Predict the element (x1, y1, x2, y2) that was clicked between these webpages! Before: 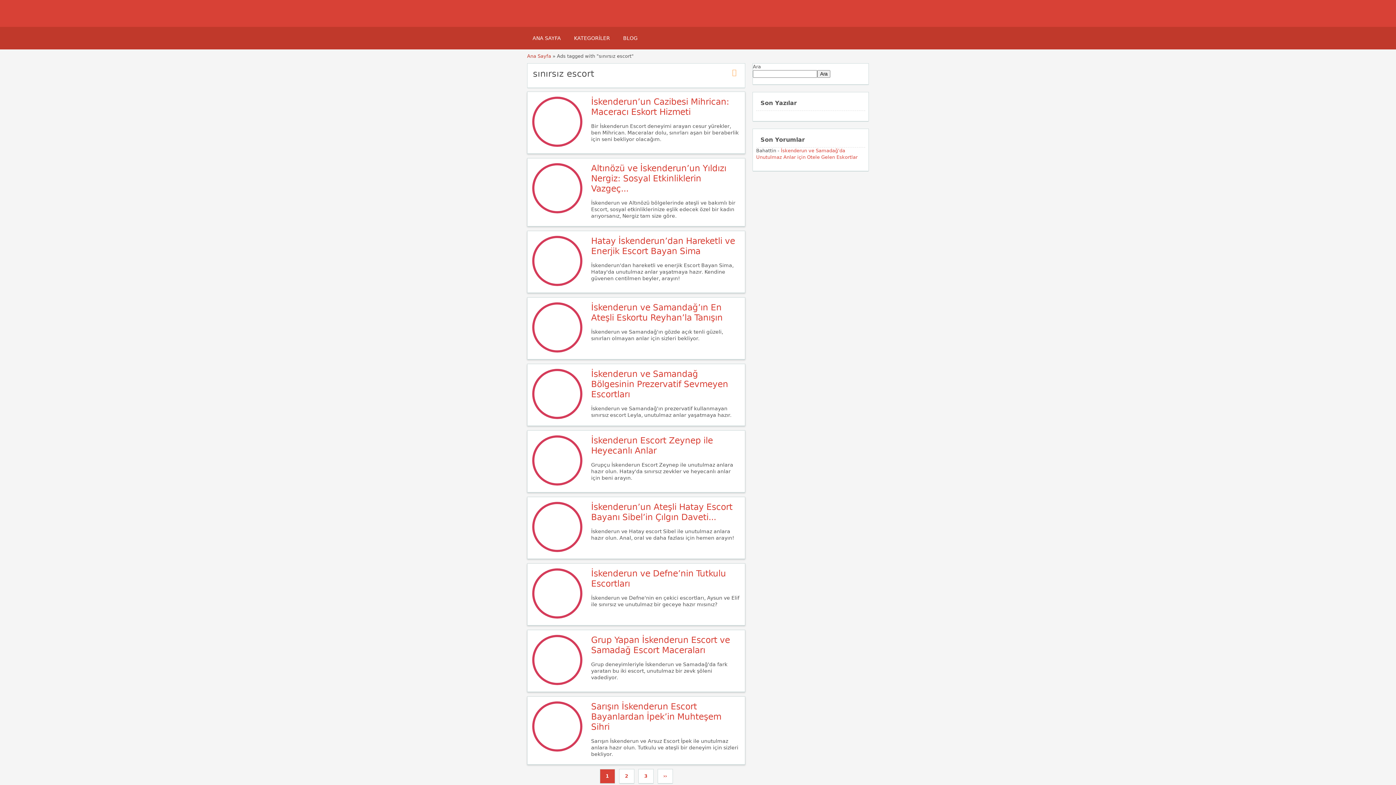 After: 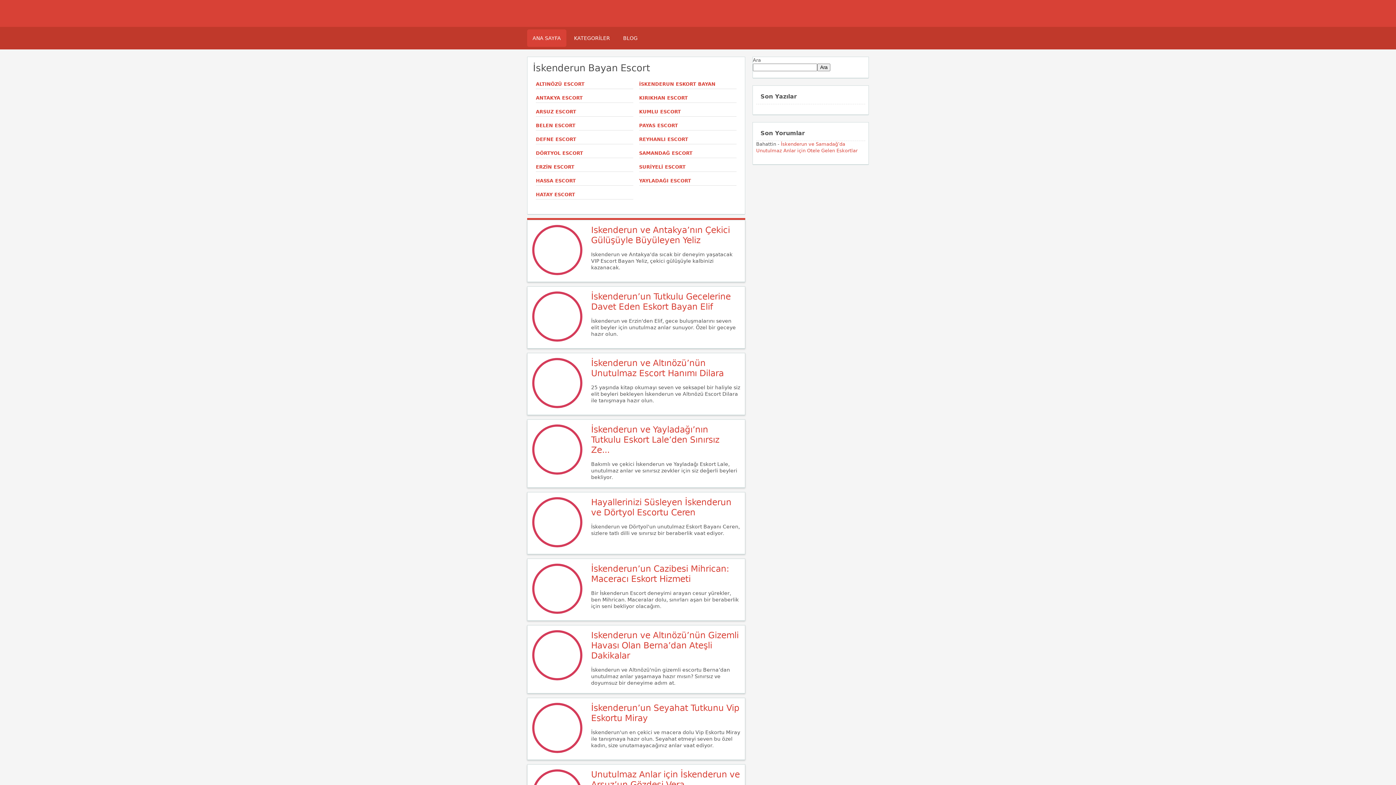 Action: bbox: (527, 20, 545, 25)